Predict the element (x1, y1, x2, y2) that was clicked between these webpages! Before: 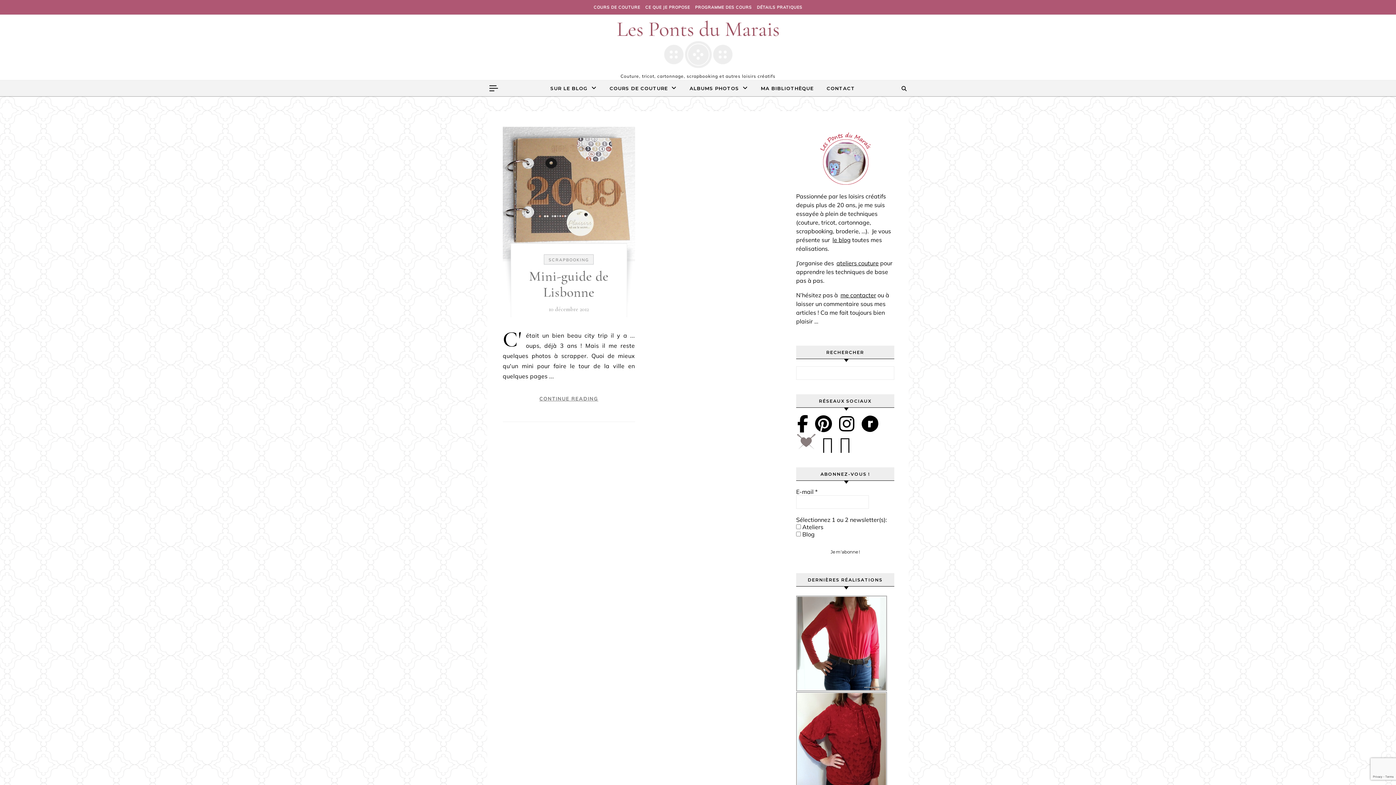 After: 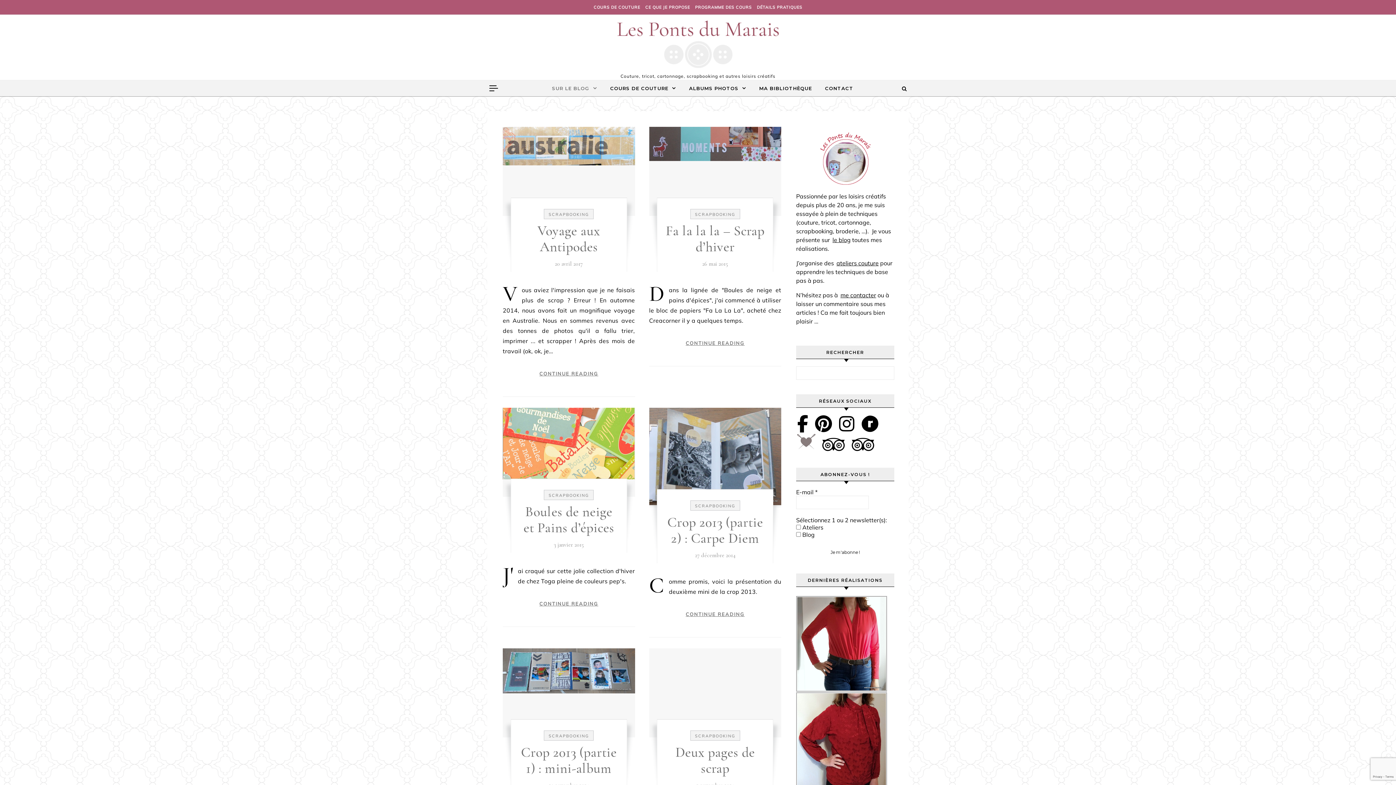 Action: label: SCRAPBOOKING bbox: (548, 257, 589, 262)